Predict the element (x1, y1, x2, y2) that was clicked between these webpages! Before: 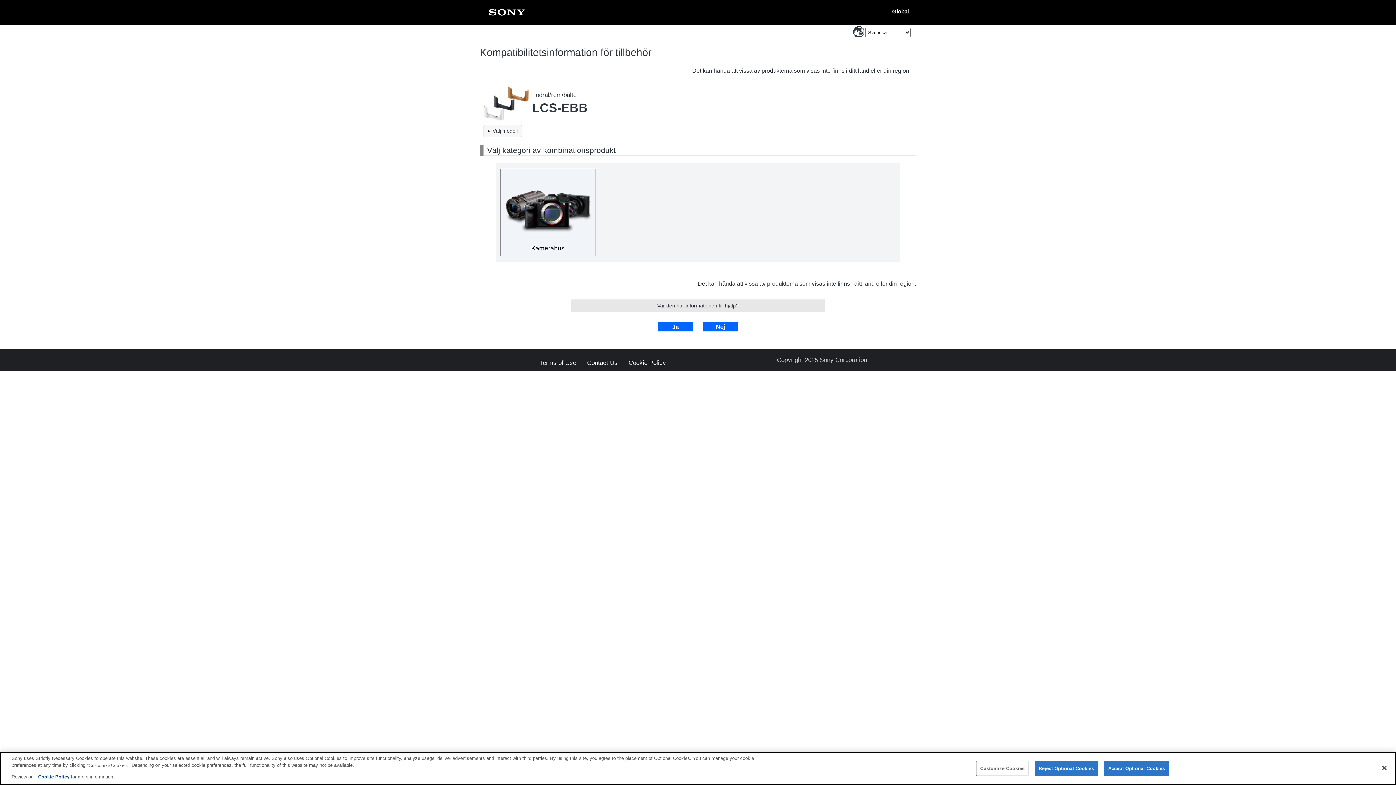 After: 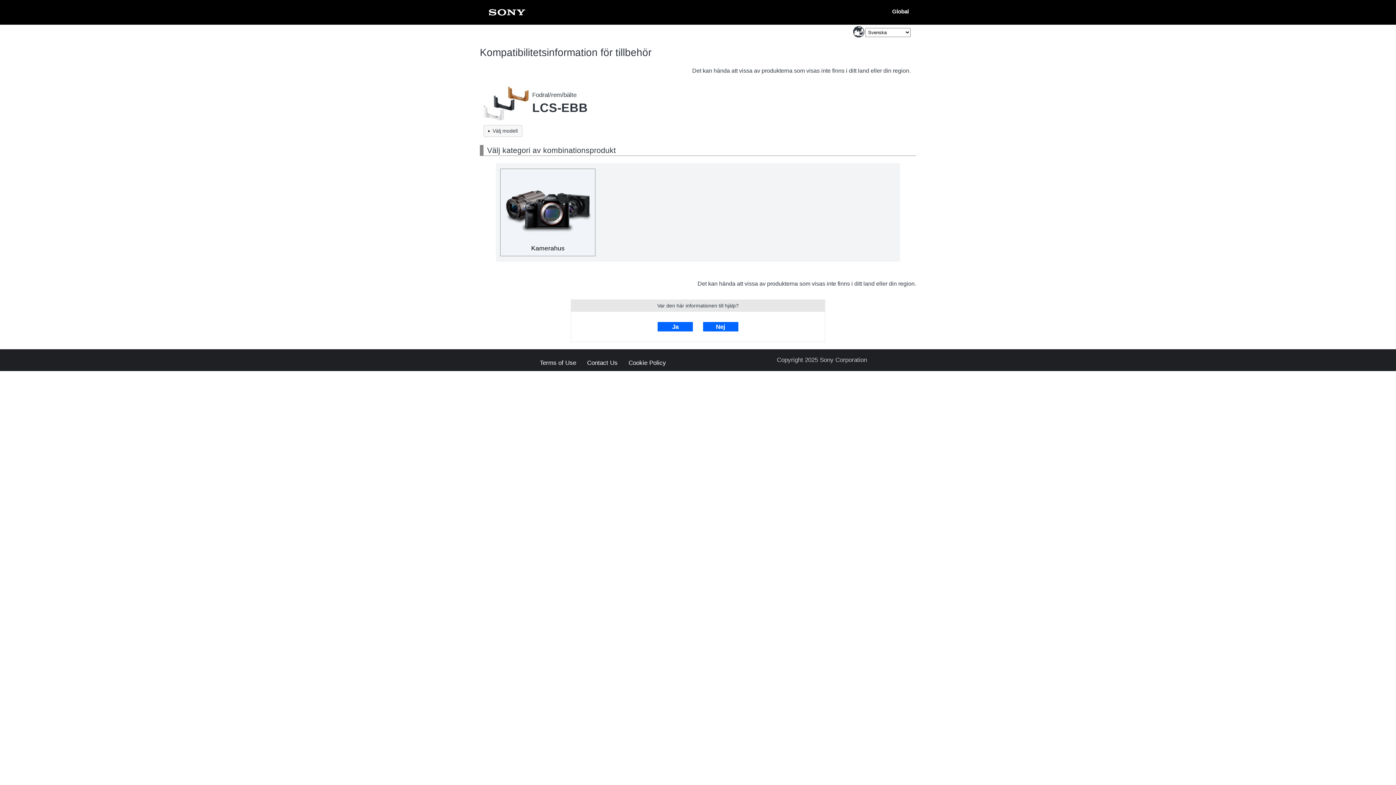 Action: bbox: (1376, 760, 1392, 776) label: Close